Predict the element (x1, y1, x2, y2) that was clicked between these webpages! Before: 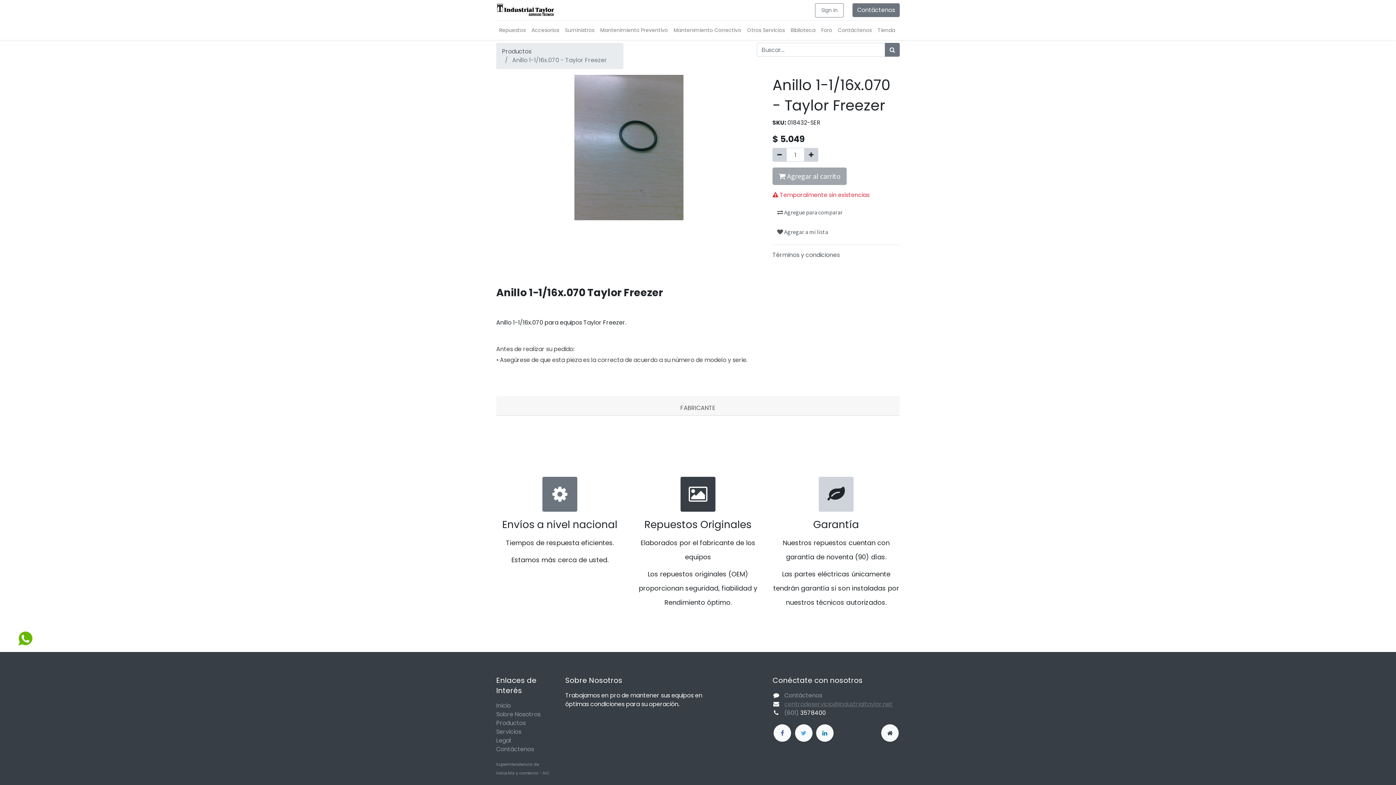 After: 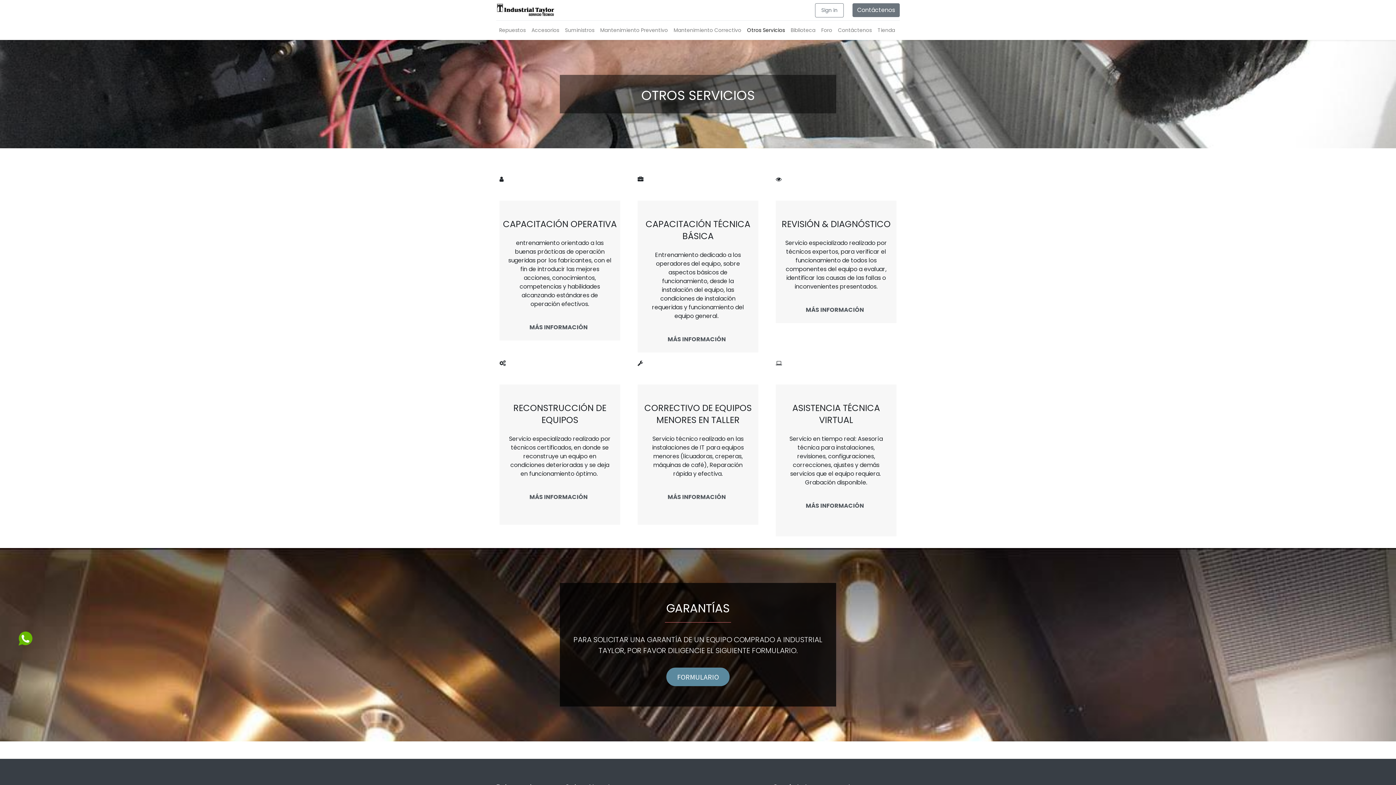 Action: label: Otros Servicios bbox: (744, 23, 788, 37)